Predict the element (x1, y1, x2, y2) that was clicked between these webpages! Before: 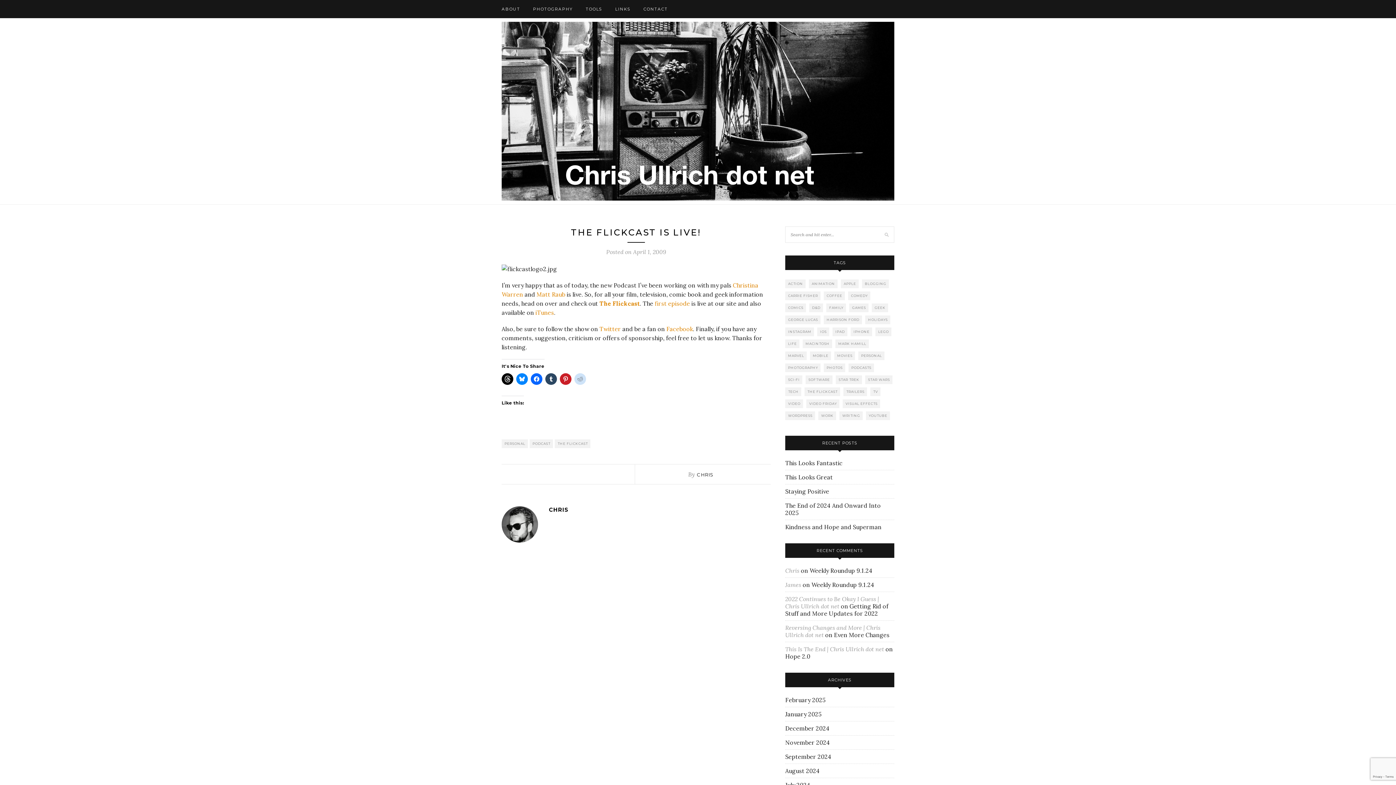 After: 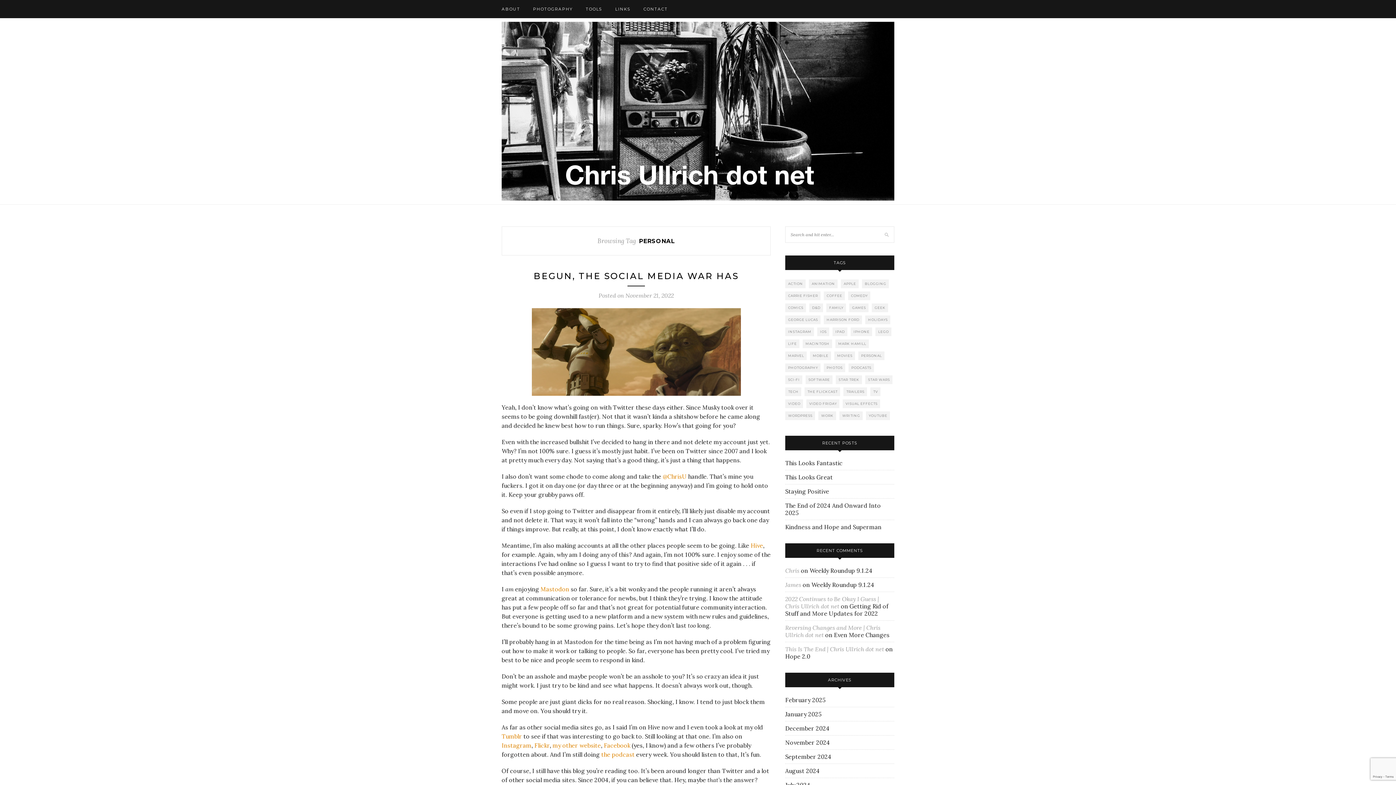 Action: label: PERSONAL bbox: (501, 439, 528, 448)